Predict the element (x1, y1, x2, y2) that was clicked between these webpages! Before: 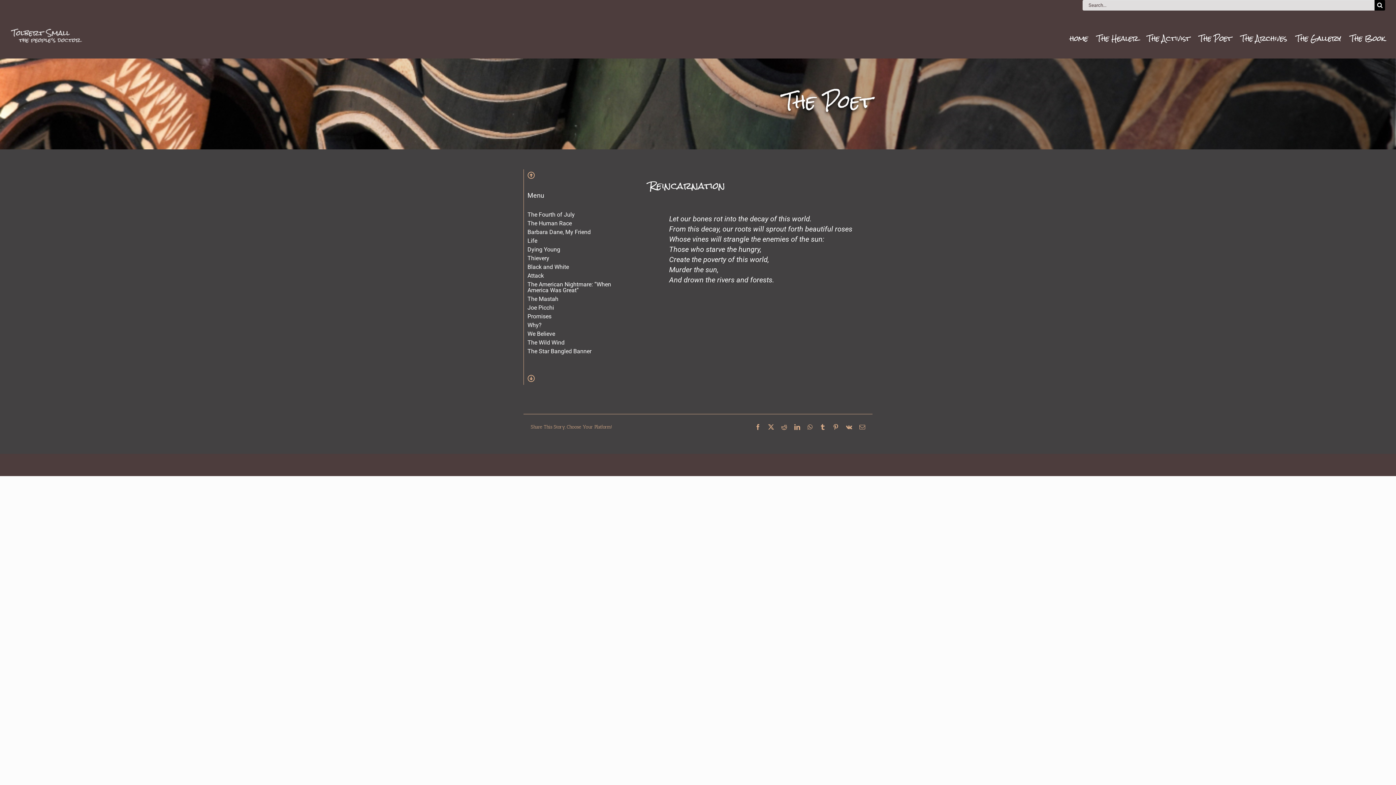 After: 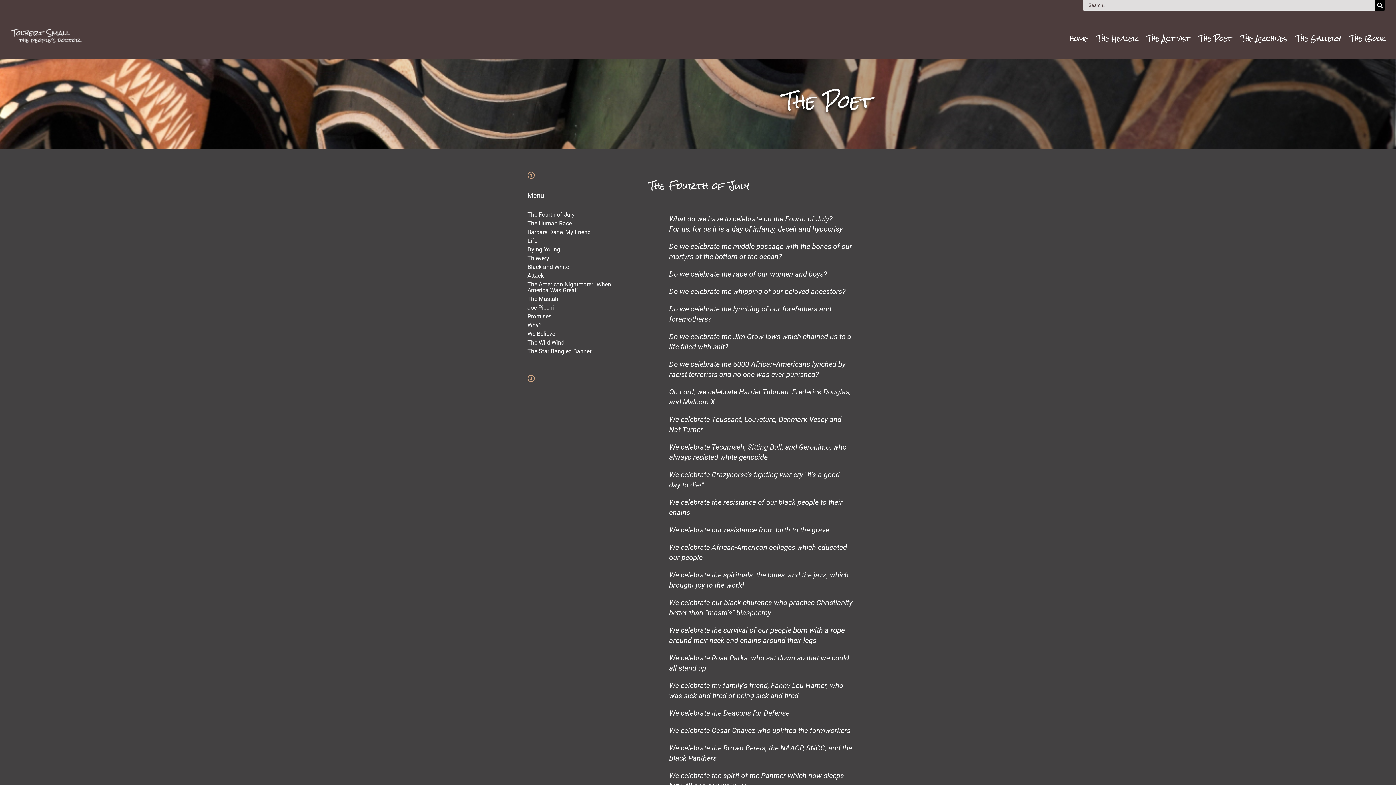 Action: bbox: (527, 211, 574, 218) label: The Fourth of July